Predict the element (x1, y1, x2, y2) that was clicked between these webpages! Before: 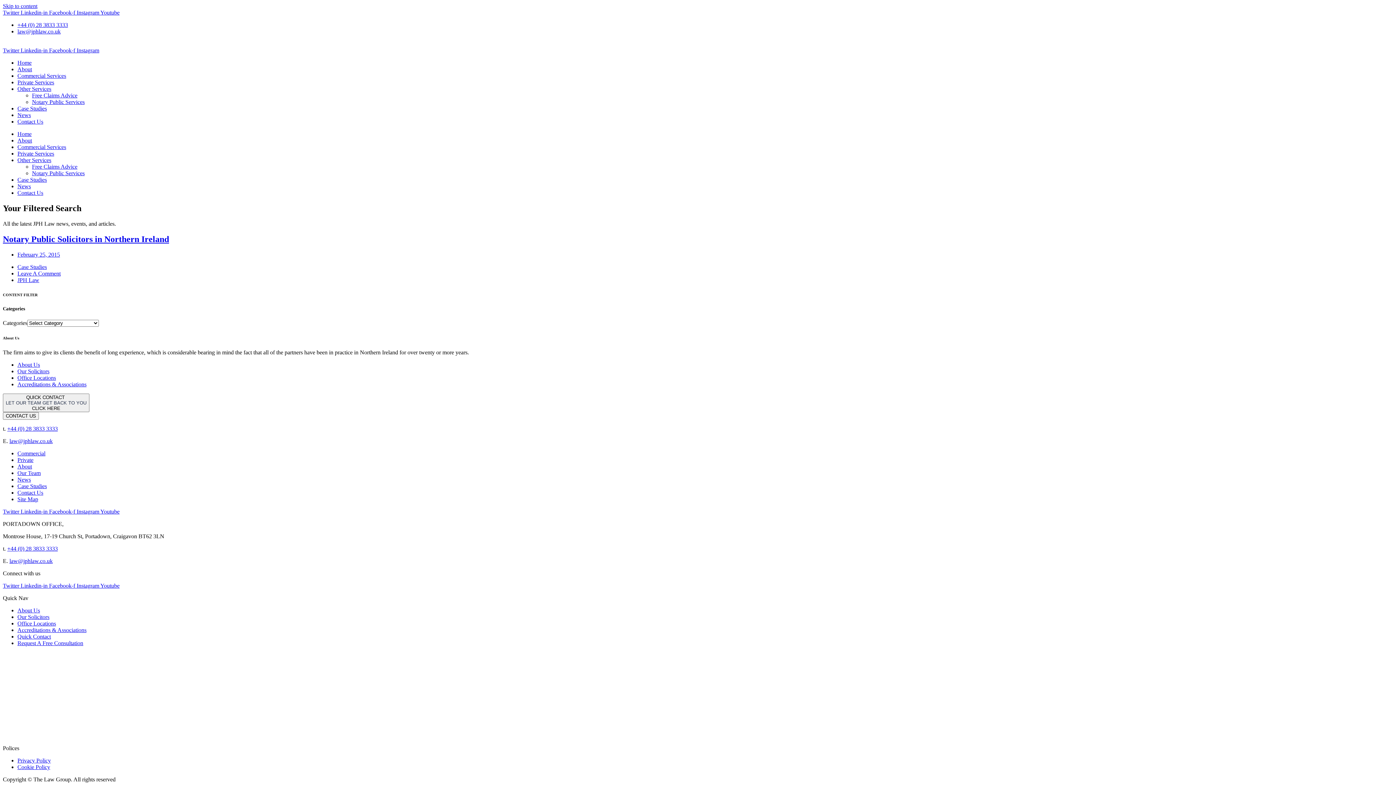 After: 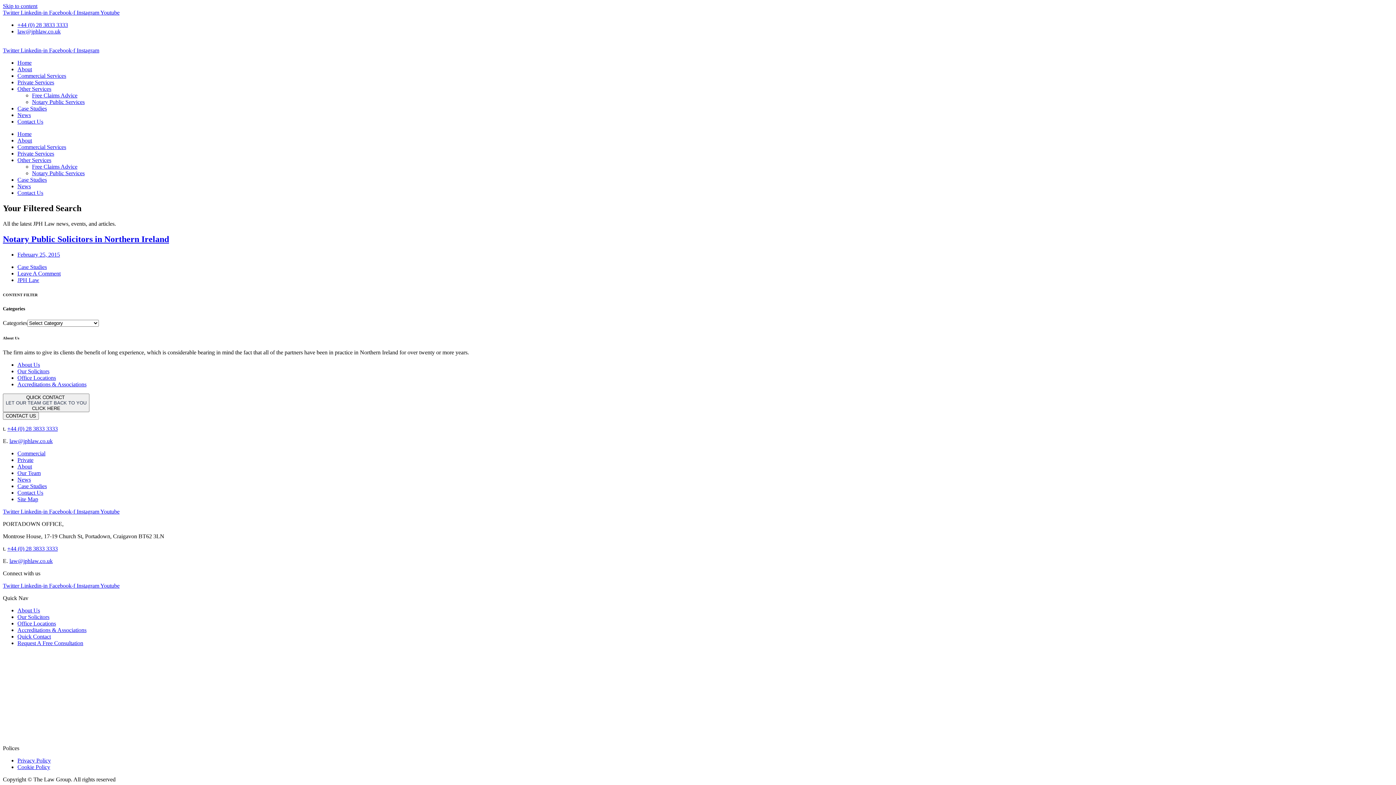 Action: bbox: (17, 633, 50, 639) label: Quick Contact